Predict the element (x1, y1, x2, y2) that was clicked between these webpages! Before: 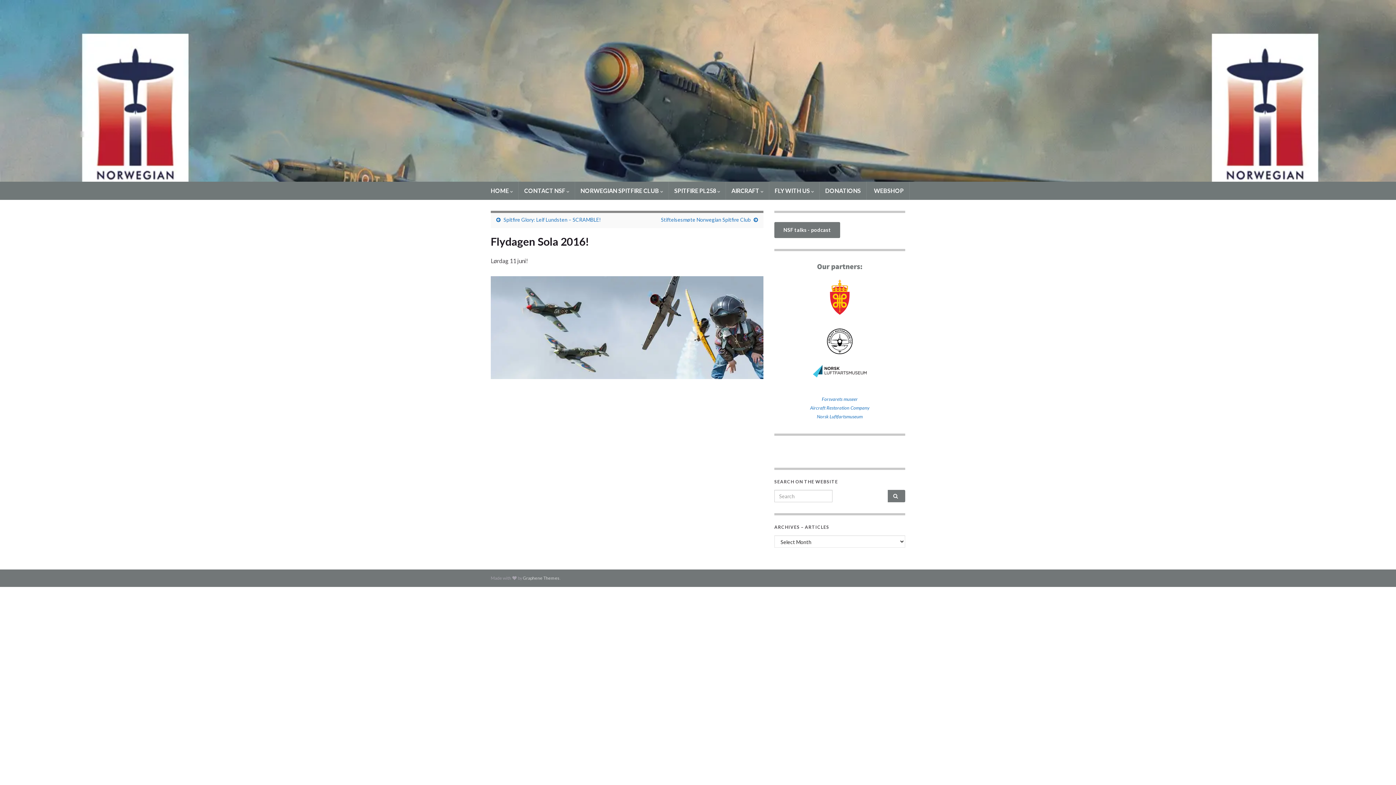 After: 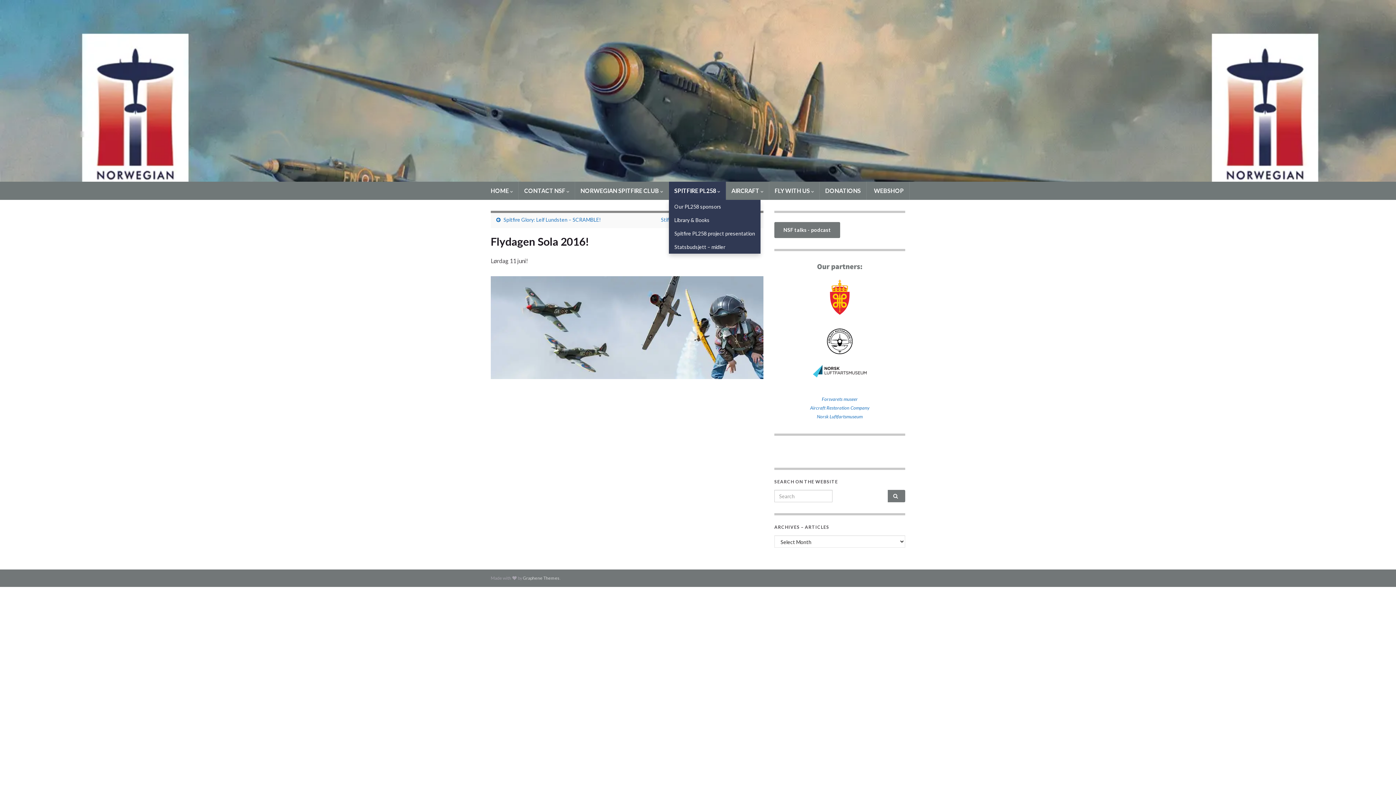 Action: bbox: (669, 181, 725, 200) label: SPITFIRE PL258 